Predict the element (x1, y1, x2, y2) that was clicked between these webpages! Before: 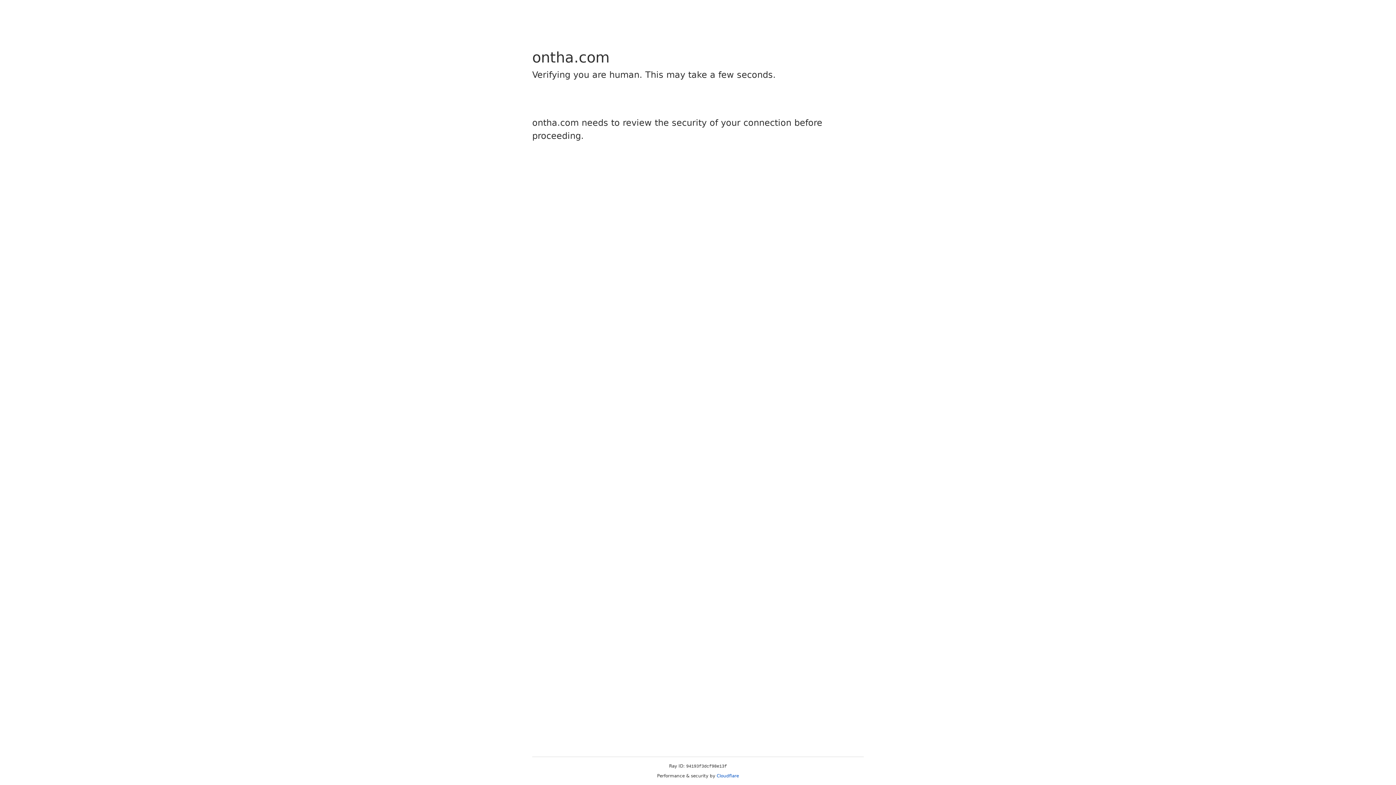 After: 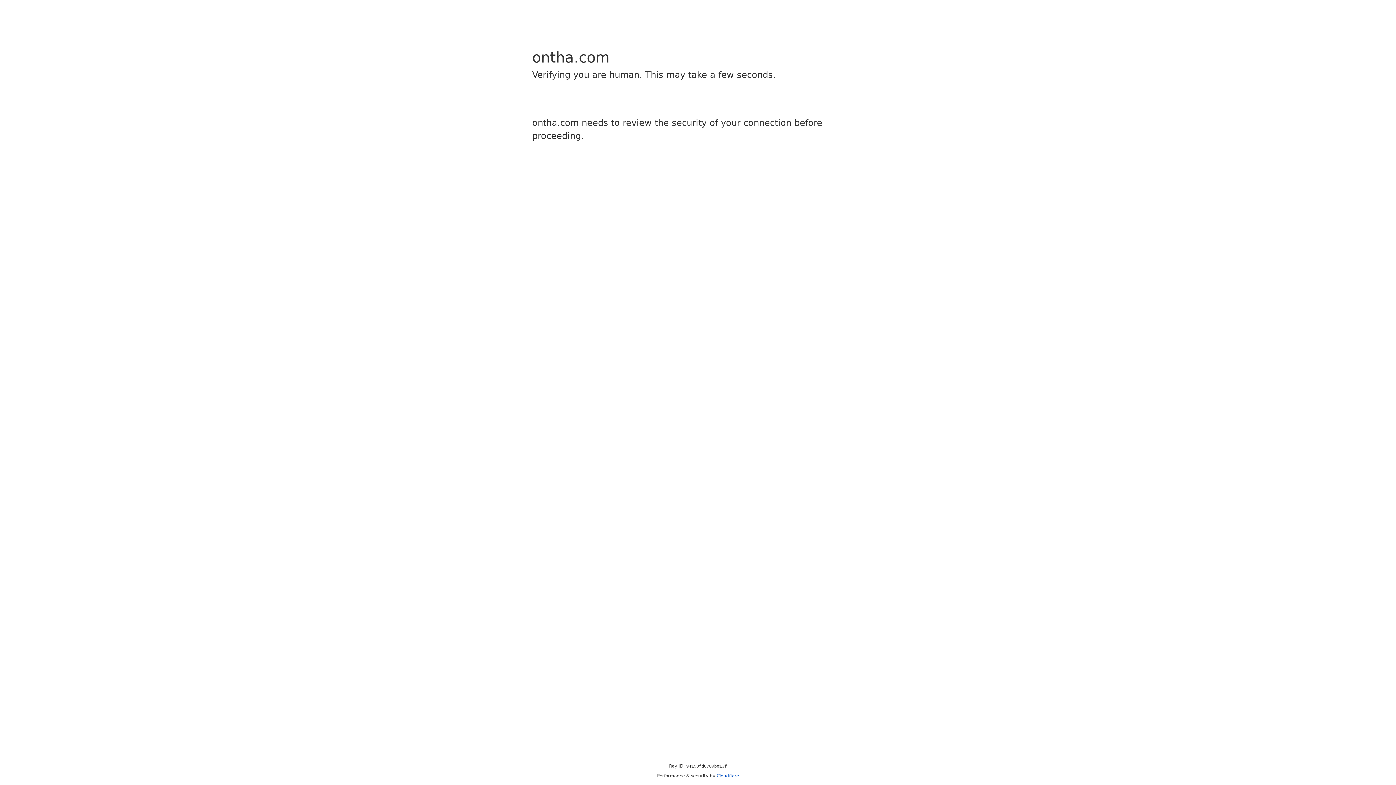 Action: bbox: (716, 773, 739, 778) label: Cloudflare